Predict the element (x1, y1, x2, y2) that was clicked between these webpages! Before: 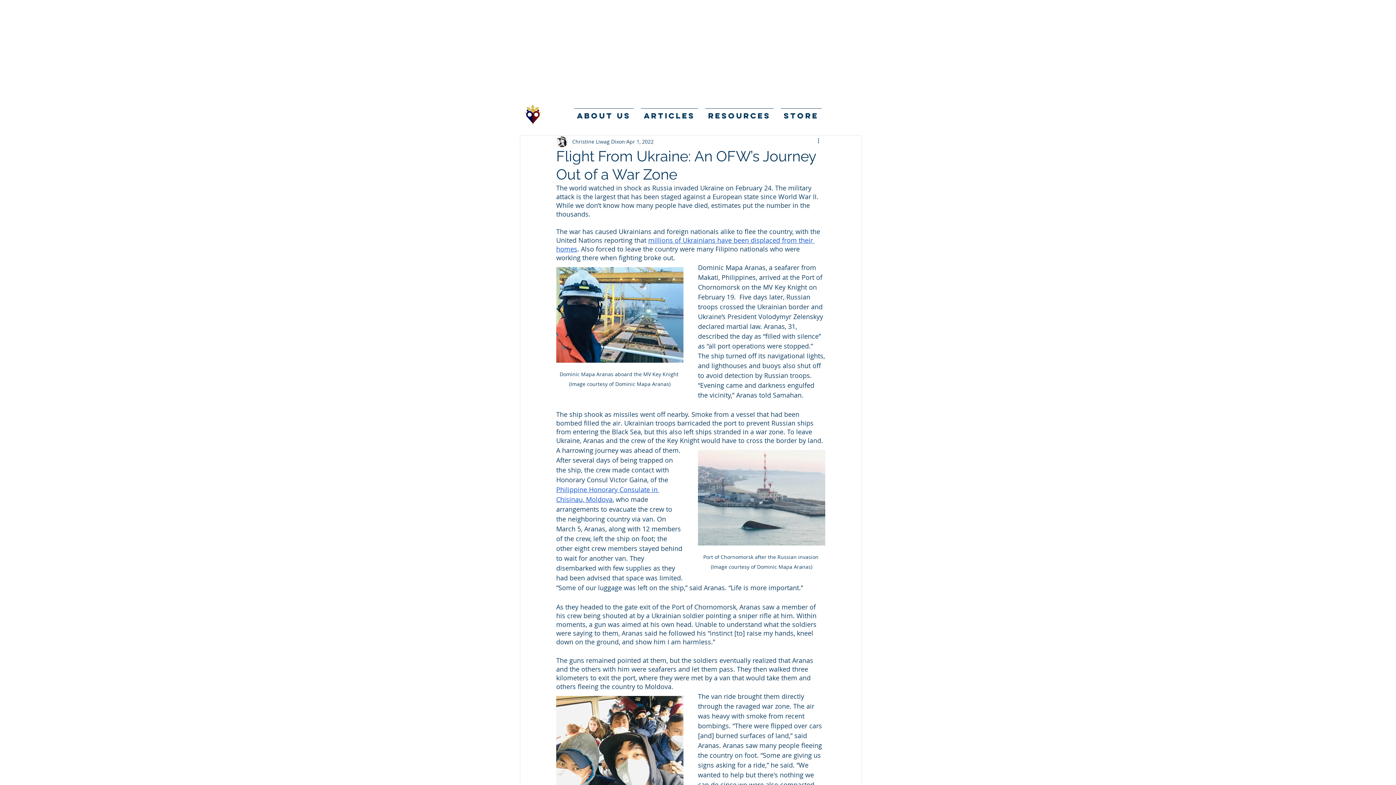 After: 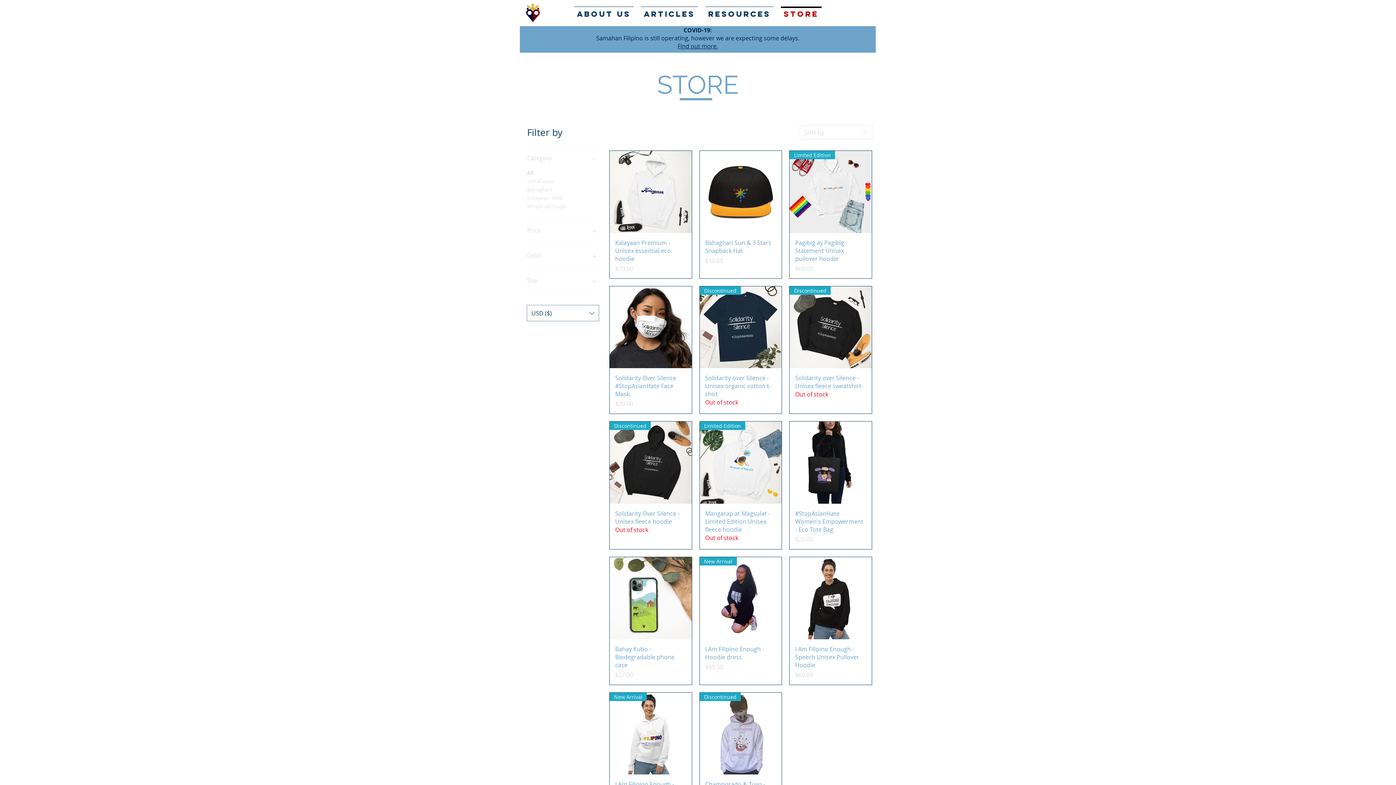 Action: bbox: (777, 108, 825, 117) label: Store